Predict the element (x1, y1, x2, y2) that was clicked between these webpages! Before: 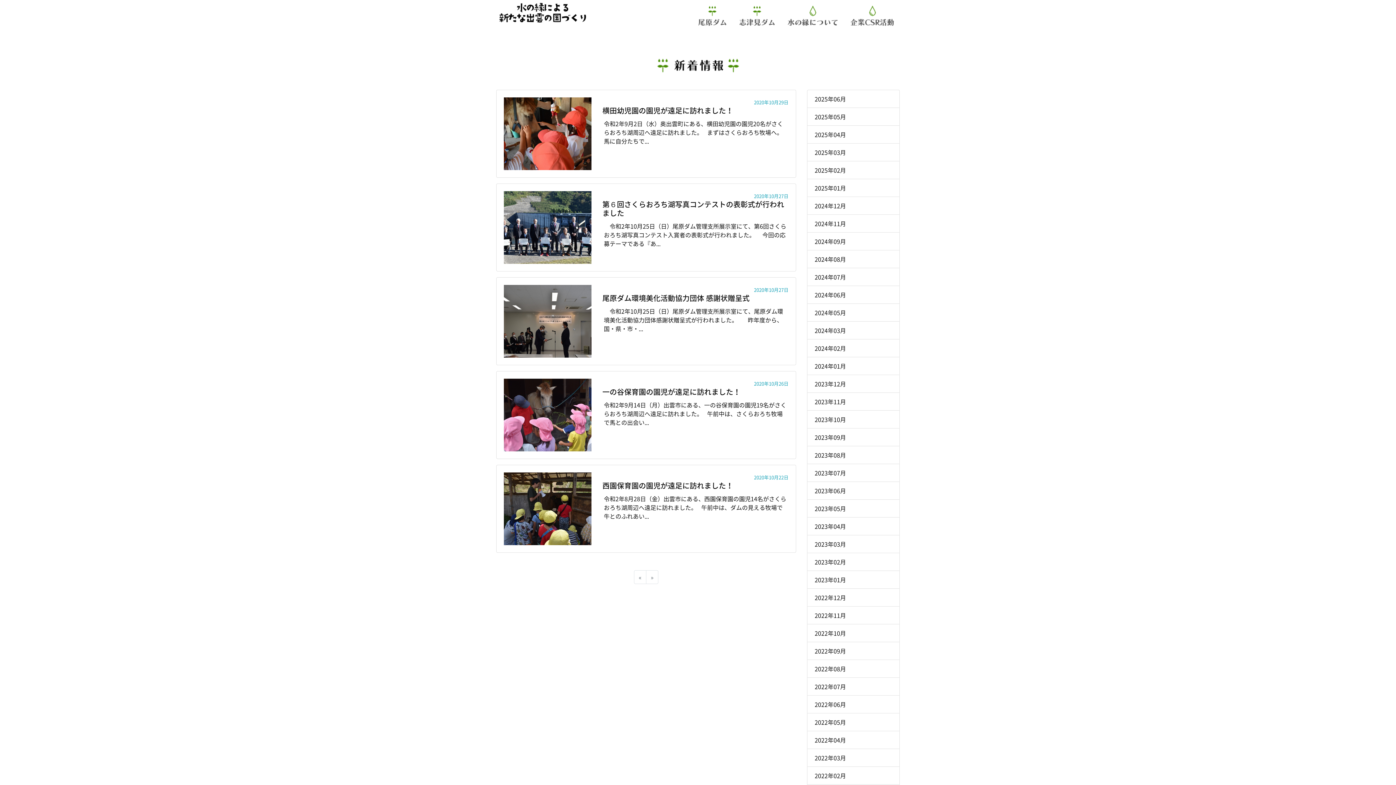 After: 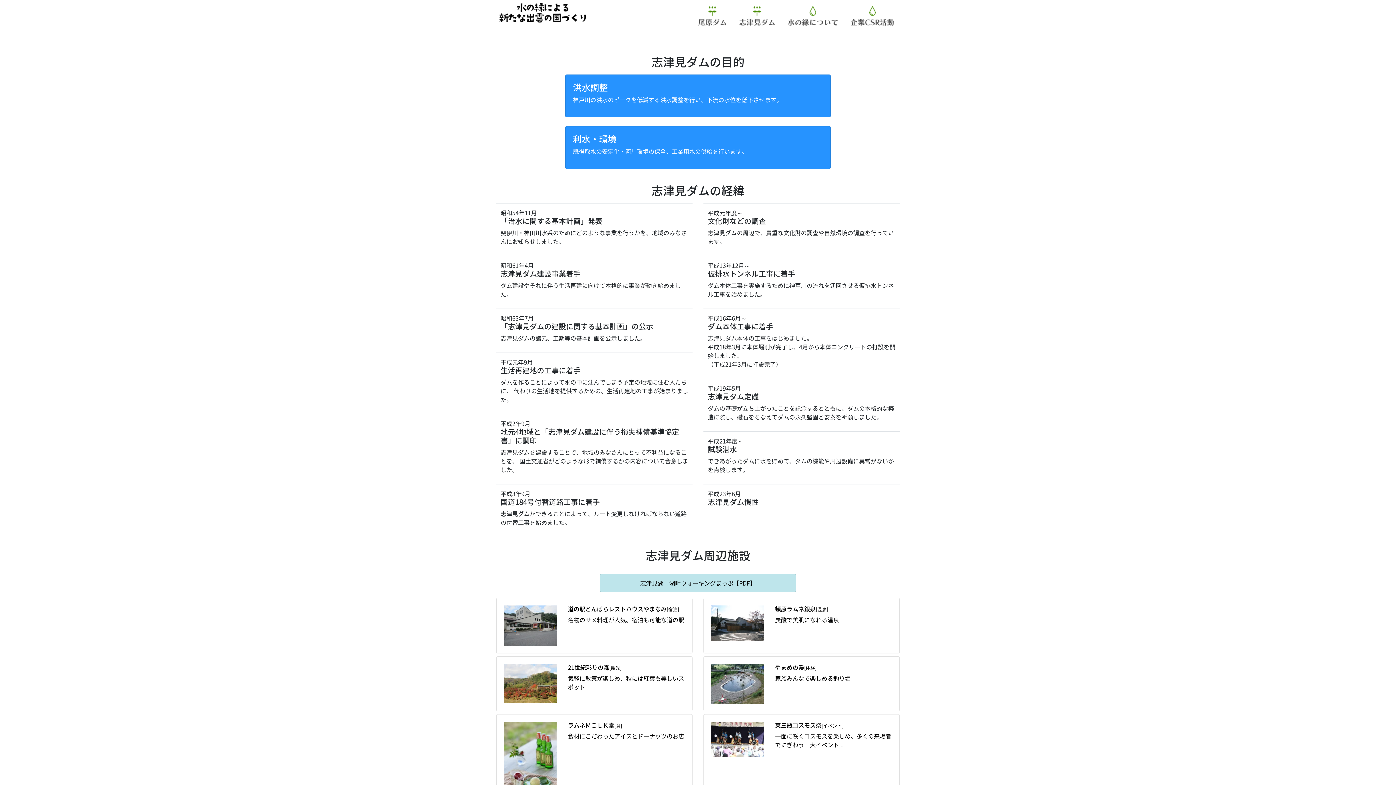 Action: bbox: (733, 0, 780, 31)